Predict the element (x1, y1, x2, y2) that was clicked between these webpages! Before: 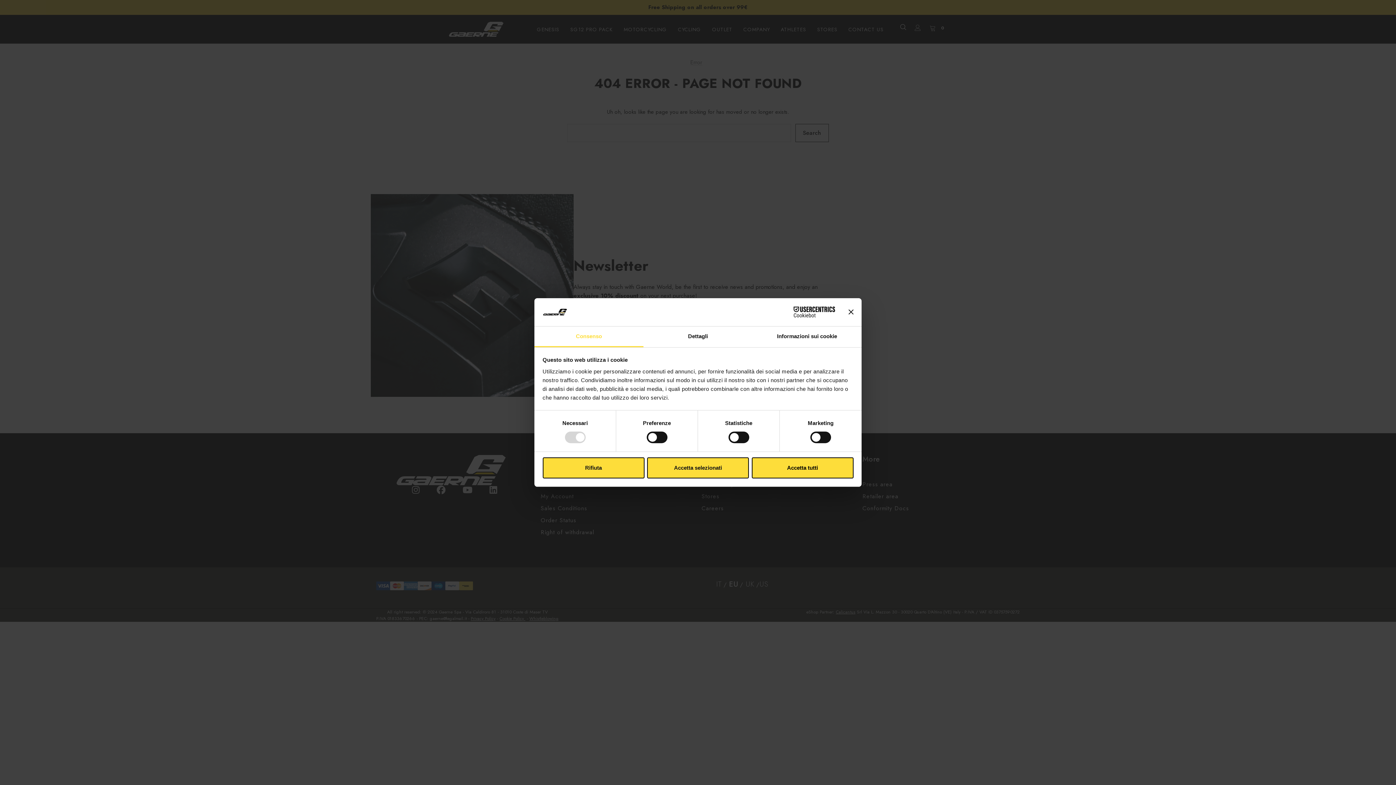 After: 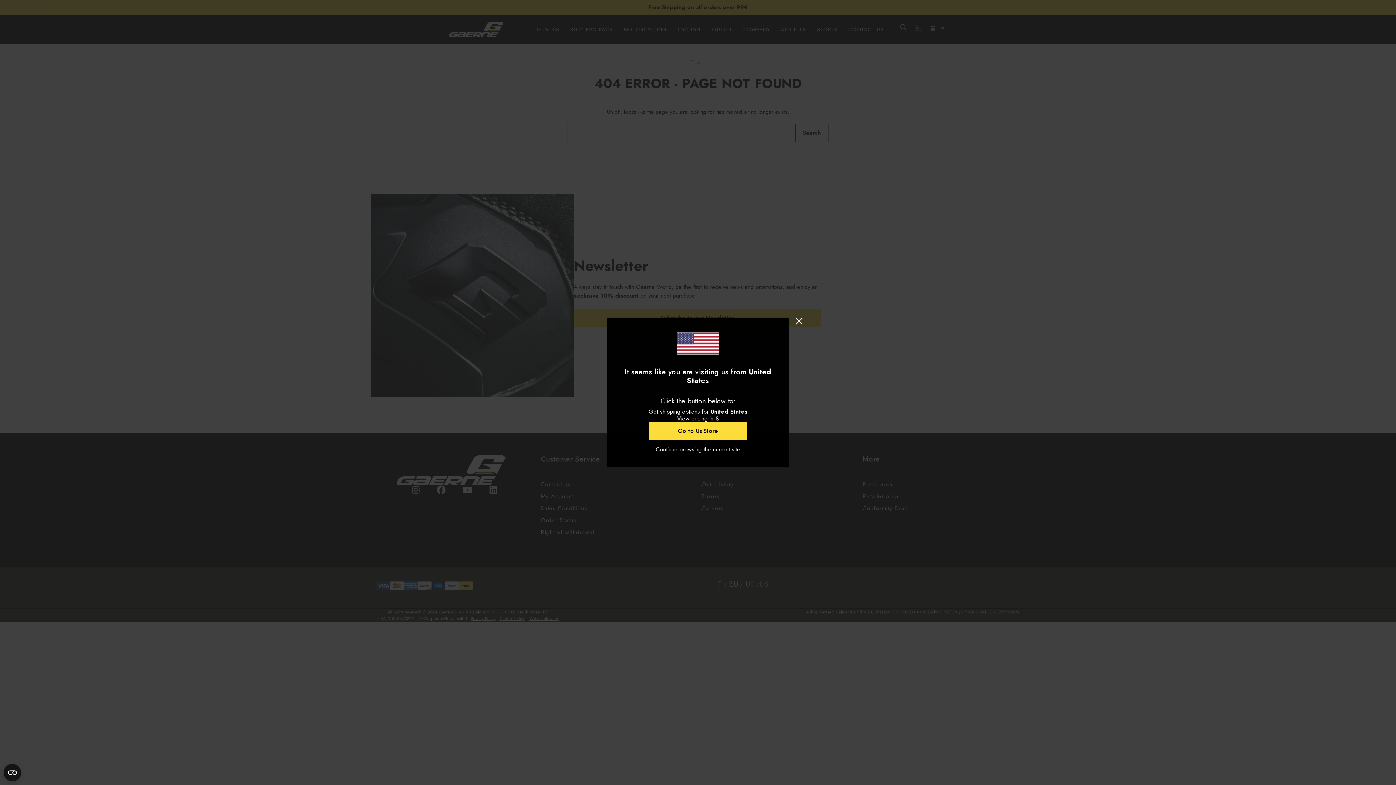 Action: label: Accetta tutti bbox: (751, 457, 853, 478)